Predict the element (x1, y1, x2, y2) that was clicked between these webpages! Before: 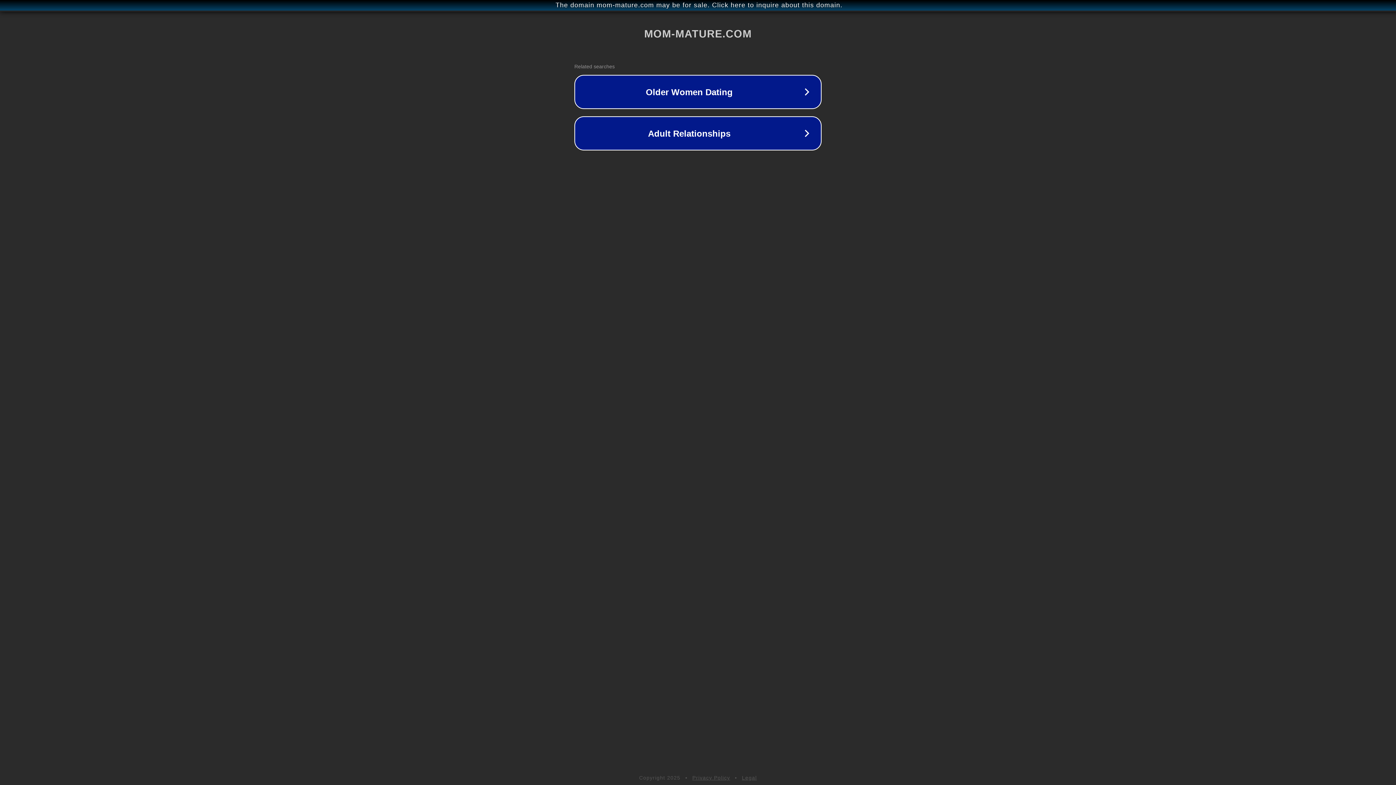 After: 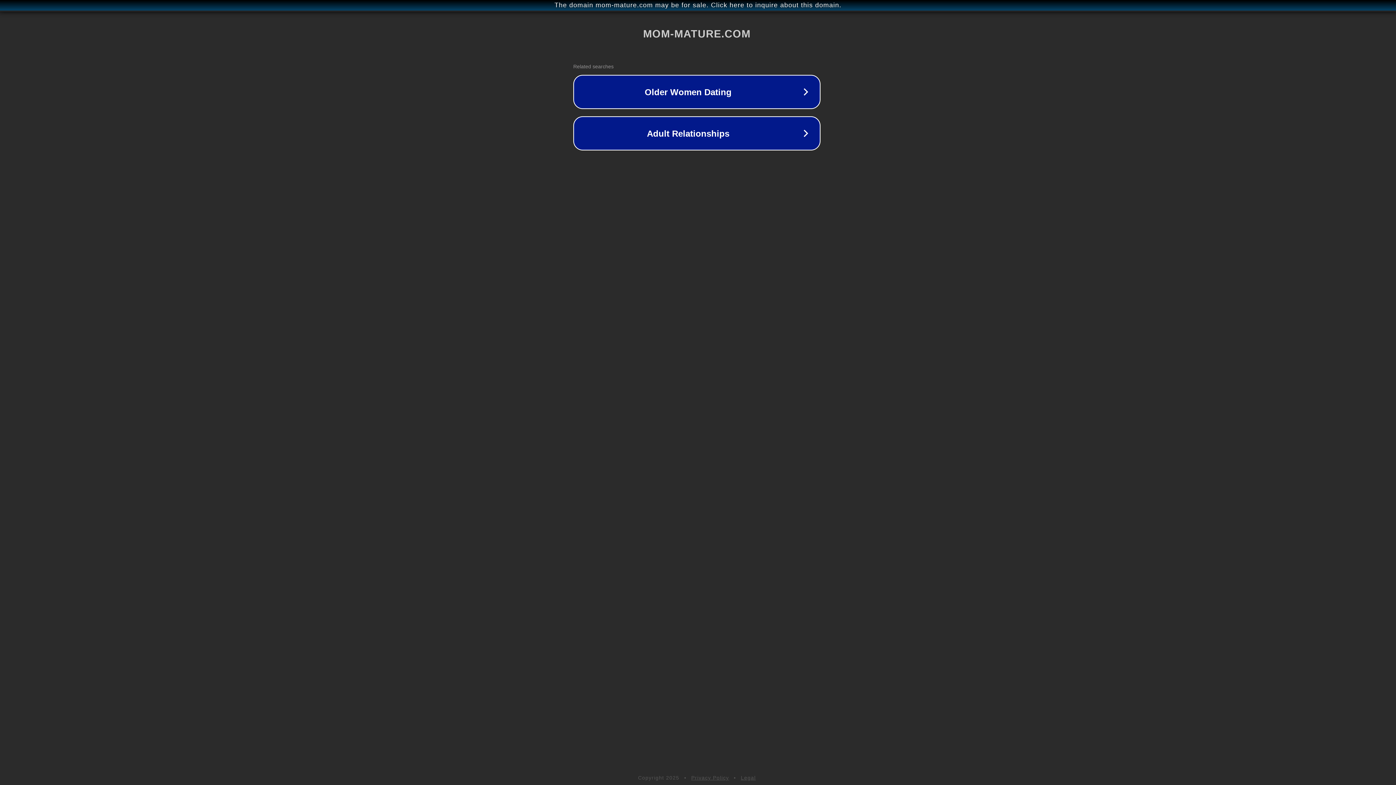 Action: bbox: (1, 1, 1397, 9) label: The domain mom-mature.com may be for sale. Click here to inquire about this domain.